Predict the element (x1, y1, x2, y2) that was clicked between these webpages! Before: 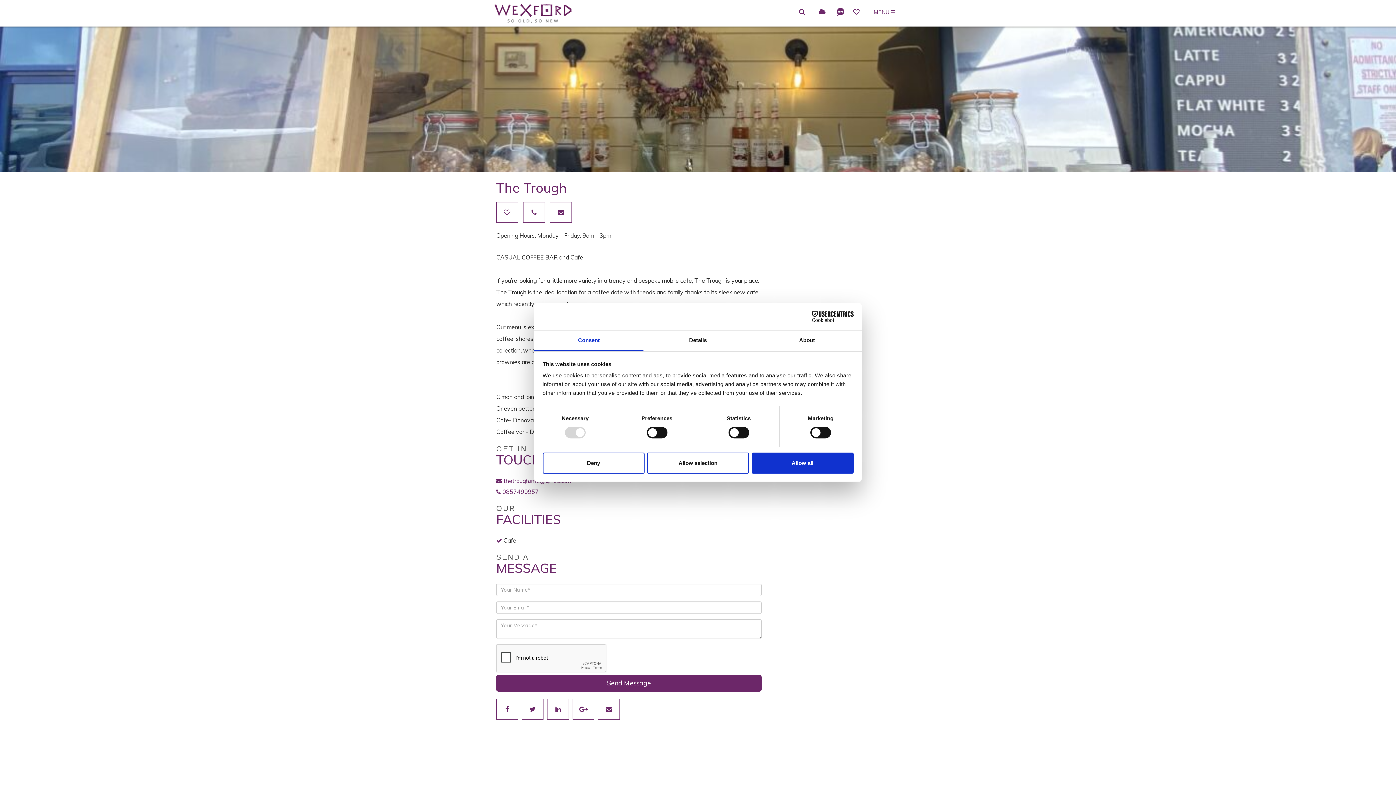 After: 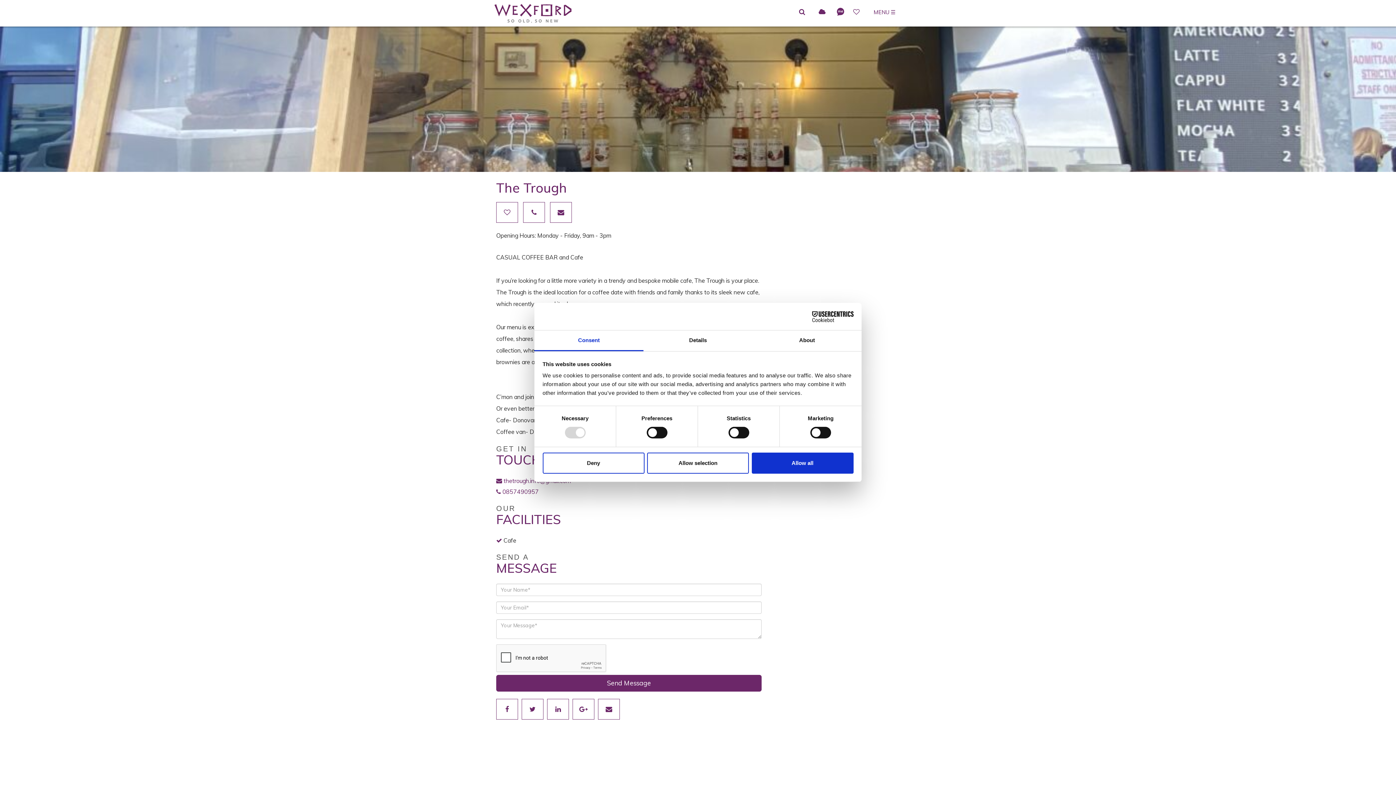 Action: bbox: (534, 330, 643, 351) label: Consent